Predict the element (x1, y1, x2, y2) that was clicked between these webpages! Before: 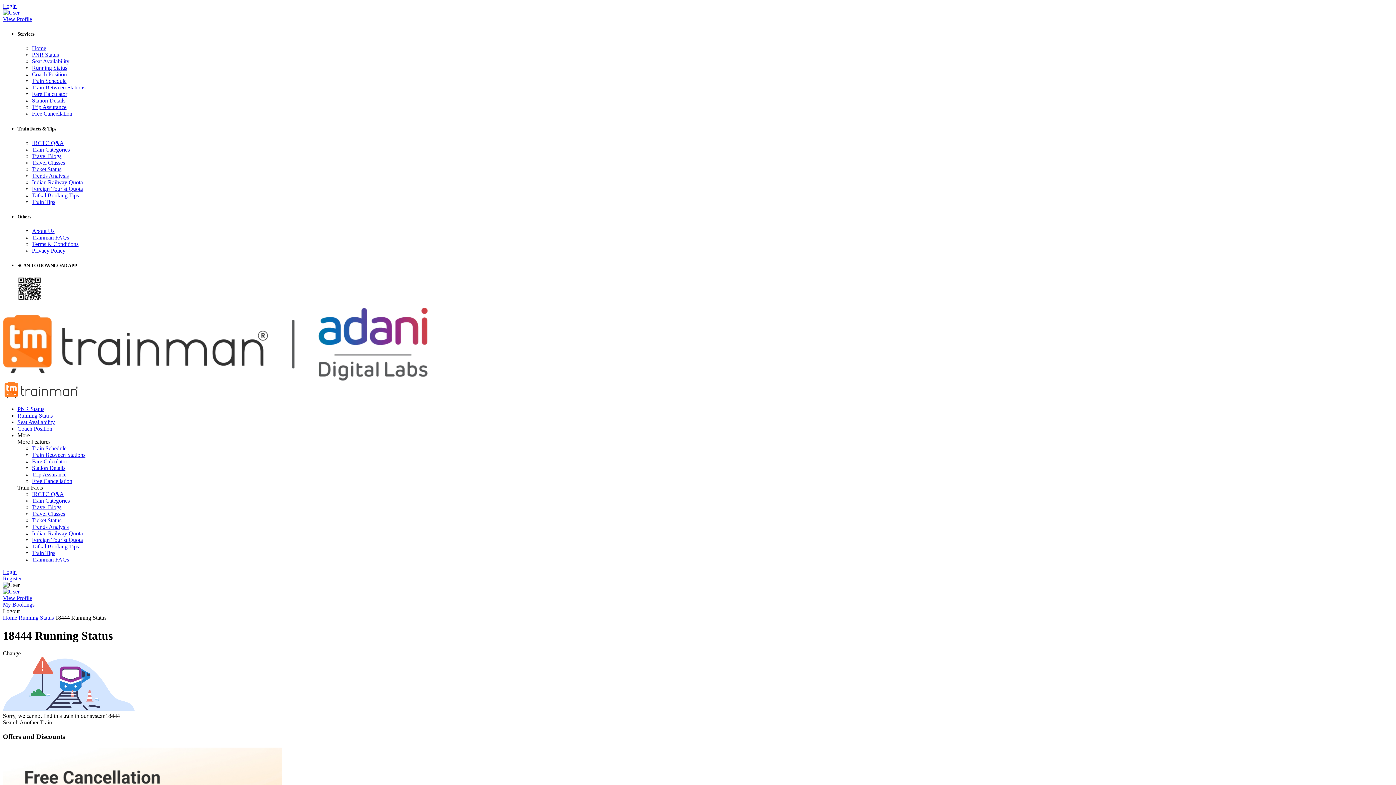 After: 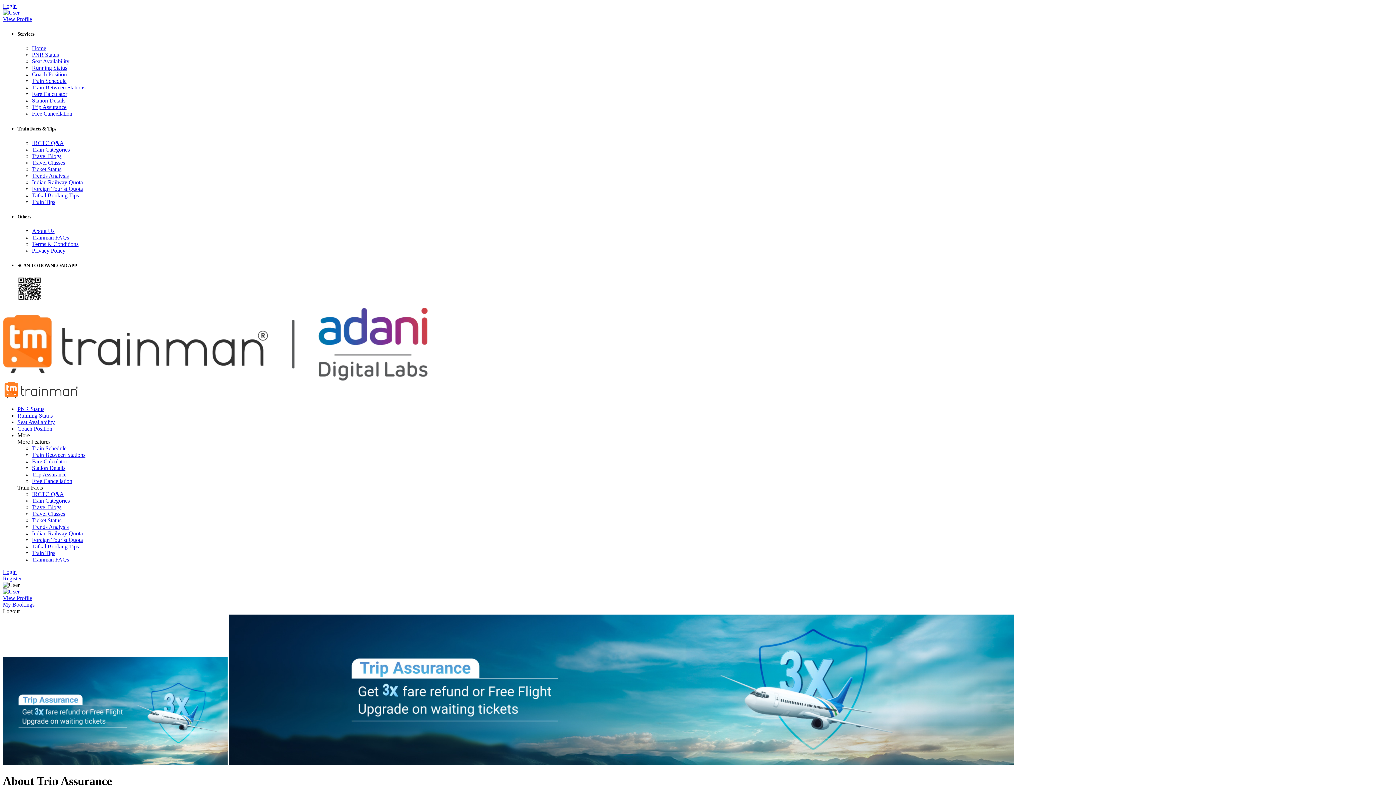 Action: label: Trip Assurance bbox: (32, 104, 66, 110)